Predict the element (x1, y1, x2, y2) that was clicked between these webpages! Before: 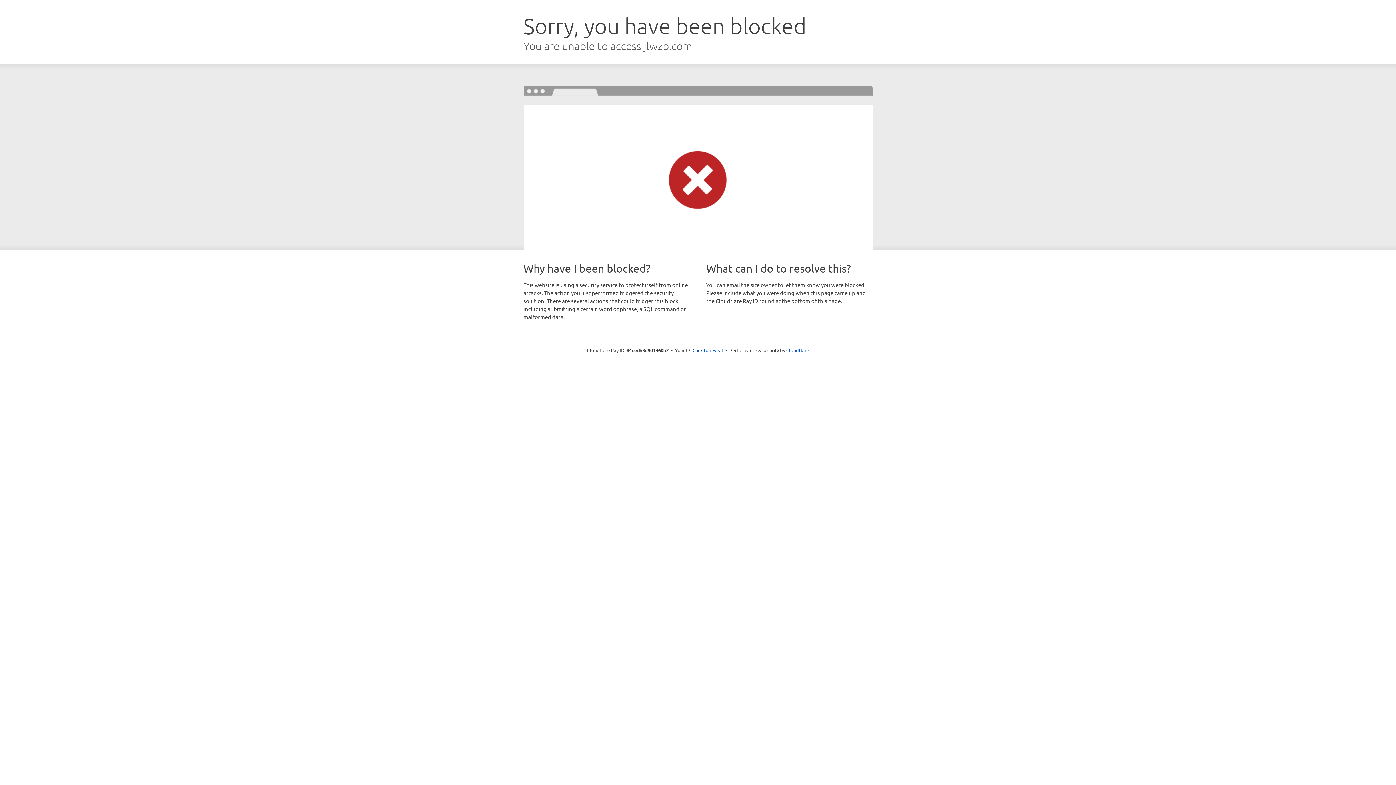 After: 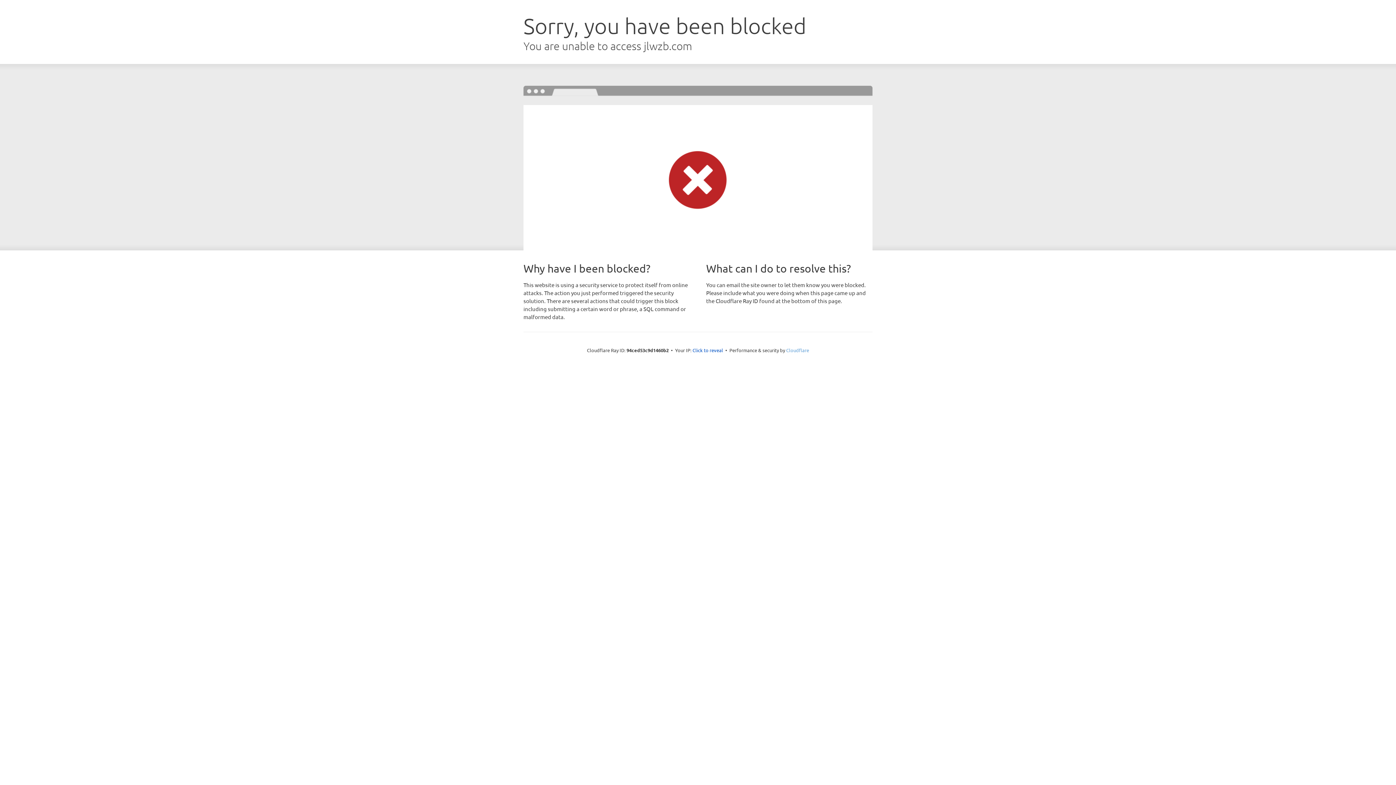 Action: label: Cloudflare bbox: (786, 347, 809, 353)